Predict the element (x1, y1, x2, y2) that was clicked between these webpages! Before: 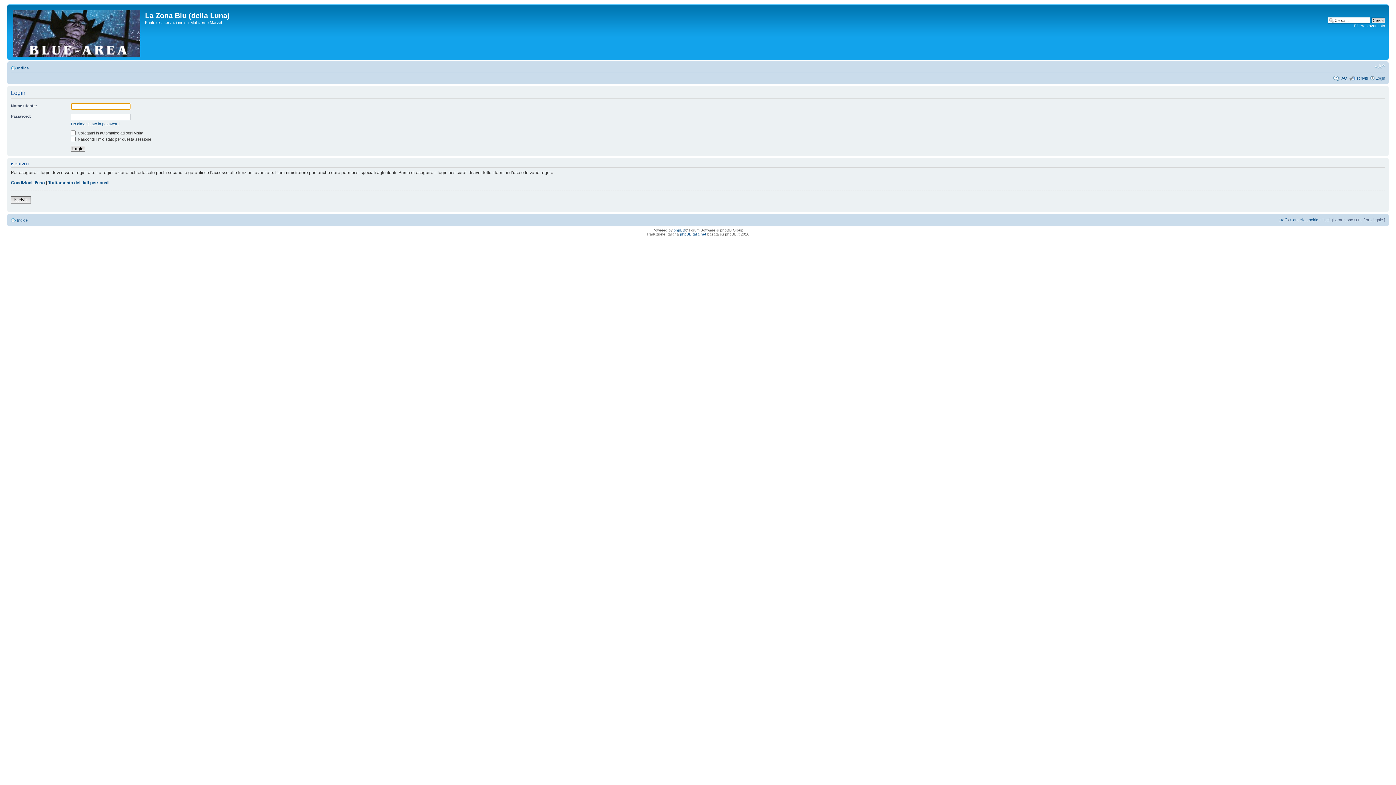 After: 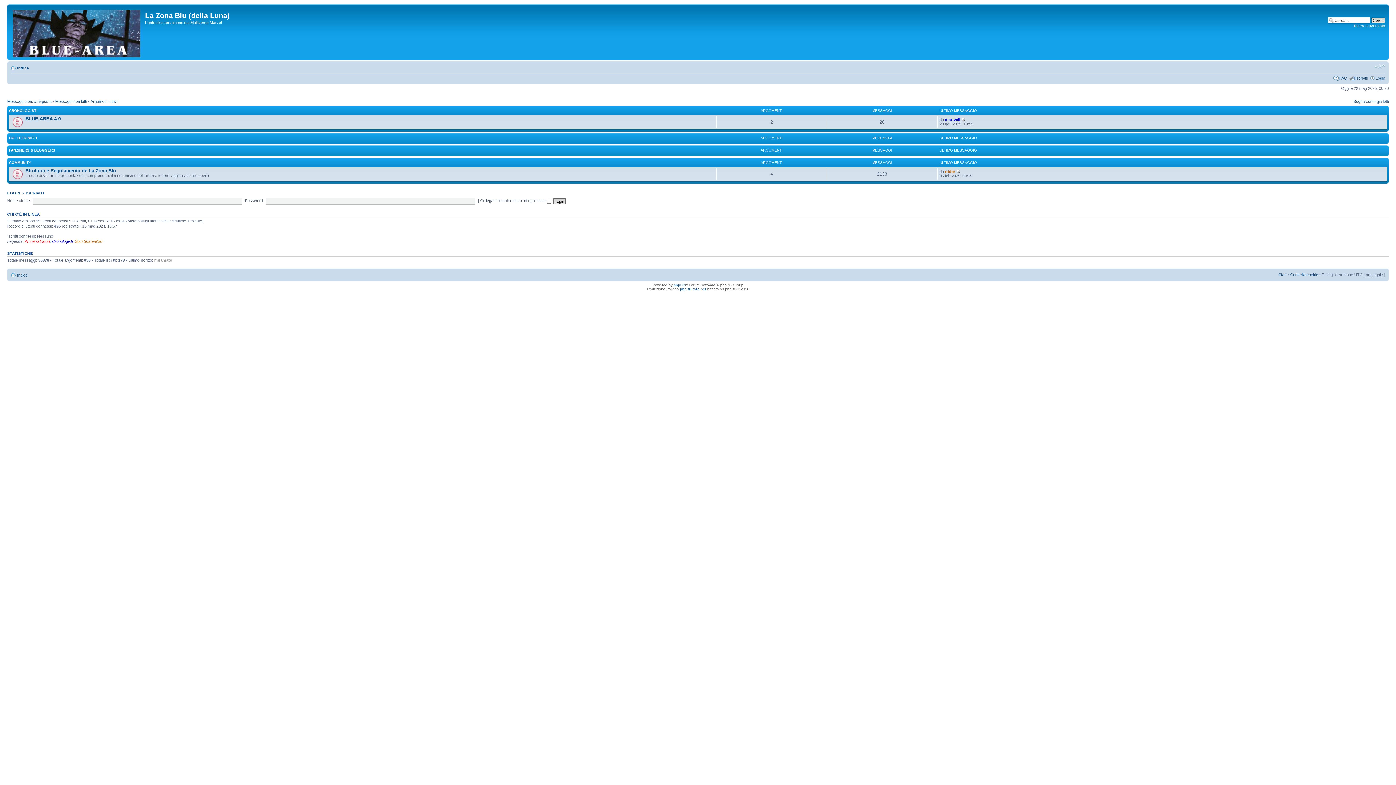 Action: bbox: (17, 65, 28, 70) label: Indice